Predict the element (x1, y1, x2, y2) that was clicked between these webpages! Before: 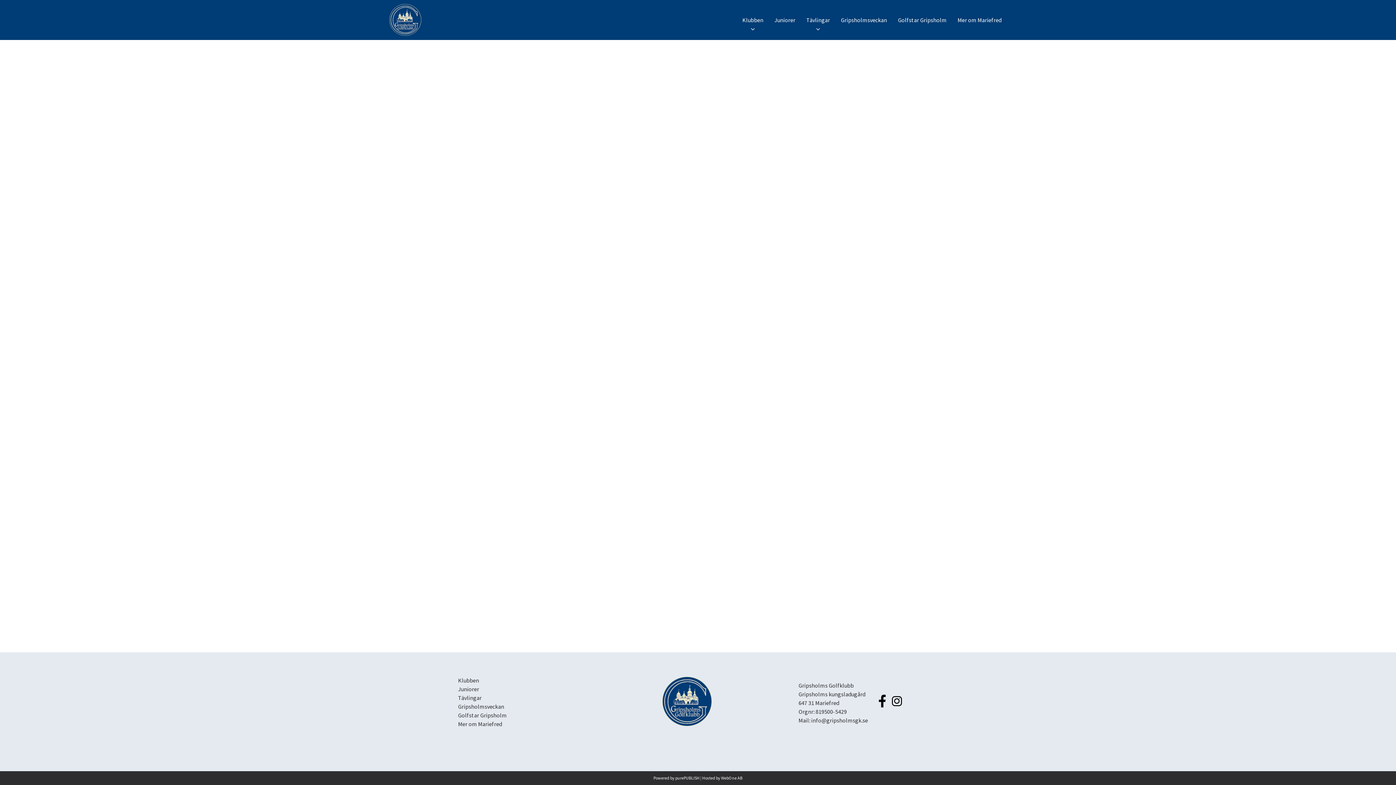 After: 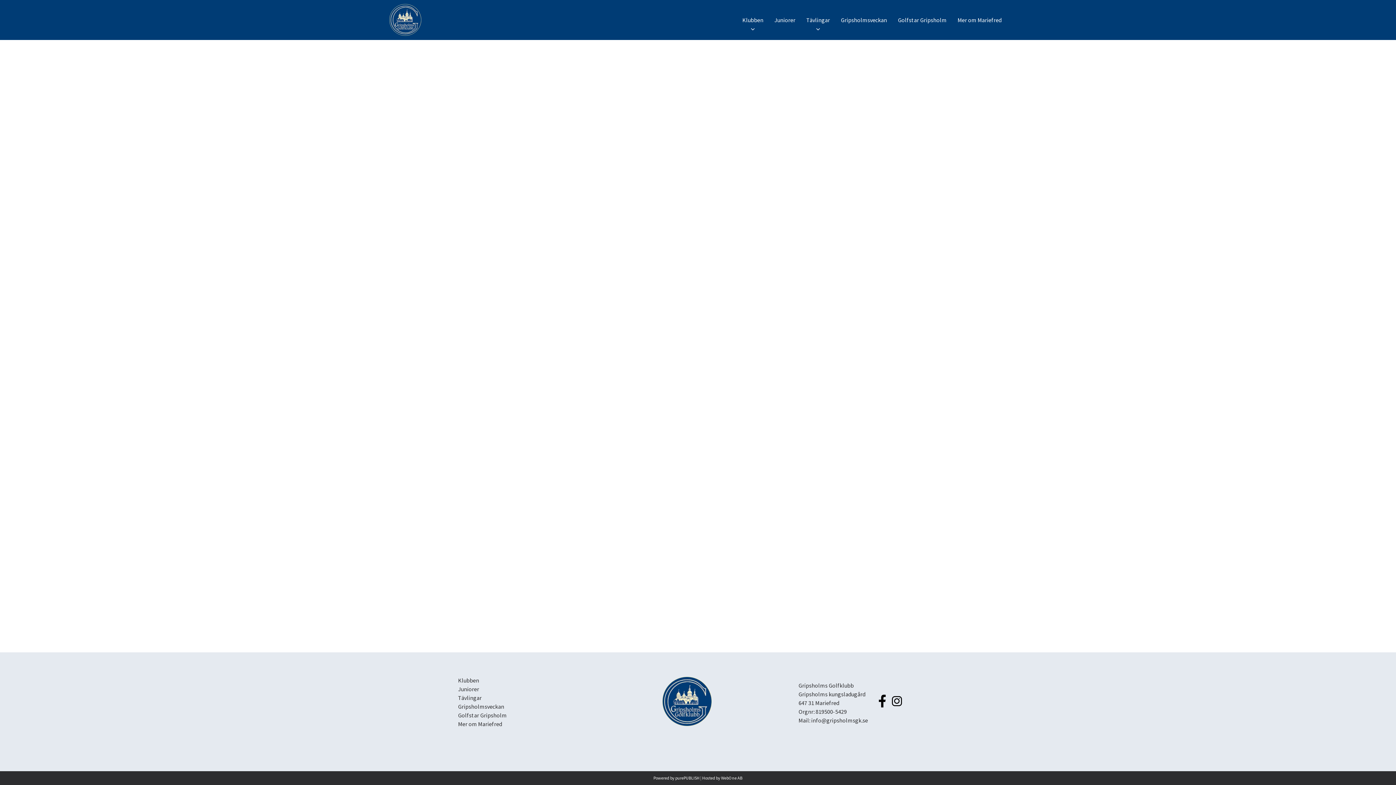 Action: bbox: (458, 720, 502, 728) label: Mer om Mariefred